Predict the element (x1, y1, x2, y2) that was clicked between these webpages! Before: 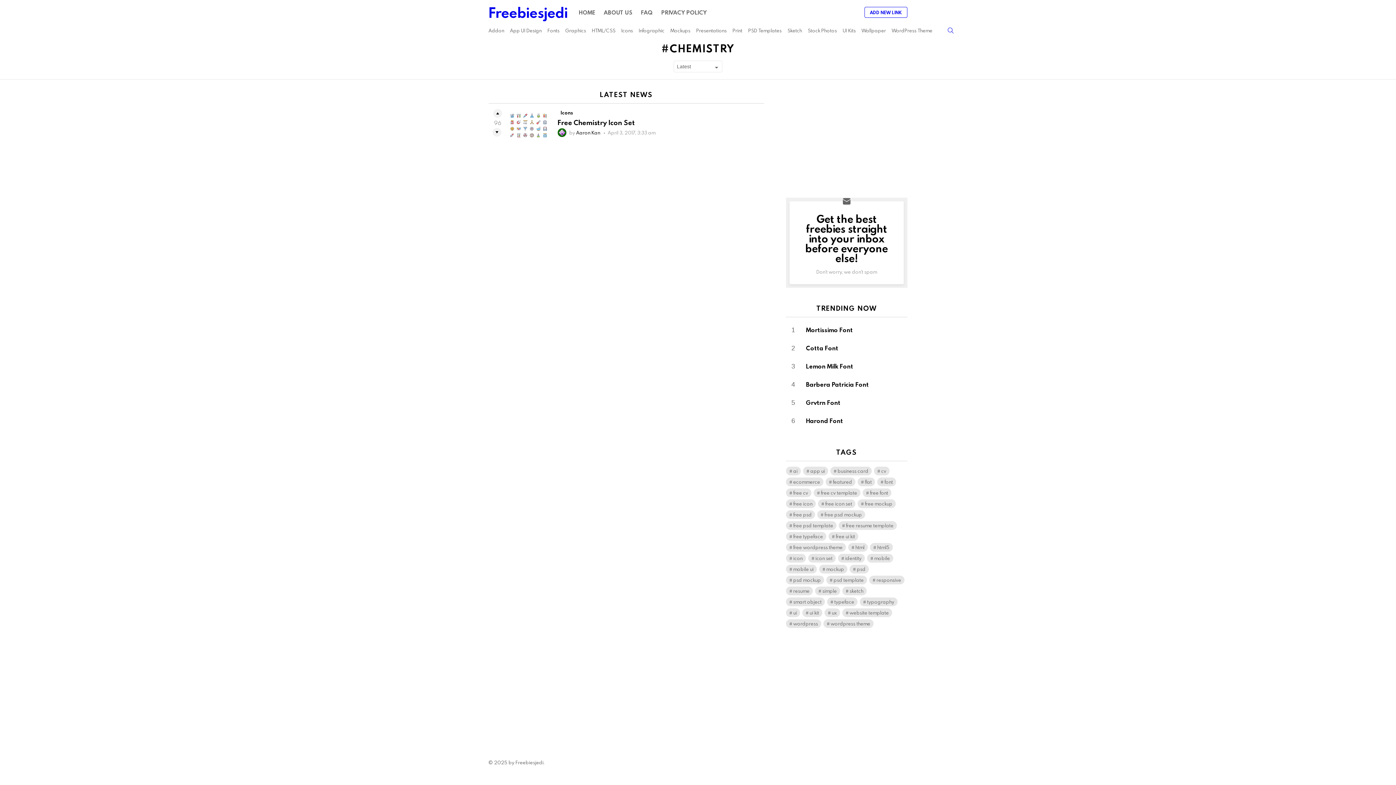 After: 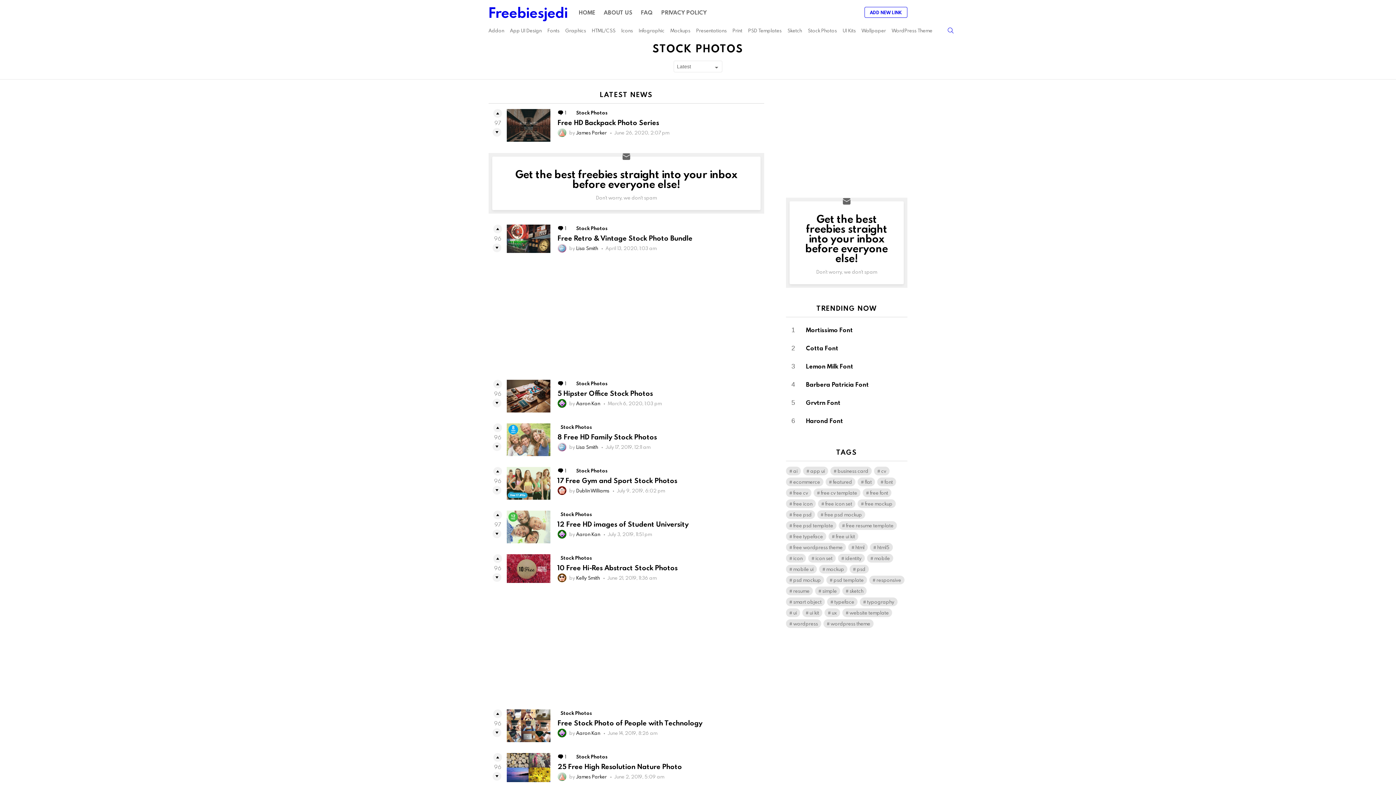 Action: label: Stock Photos bbox: (808, 24, 837, 36)